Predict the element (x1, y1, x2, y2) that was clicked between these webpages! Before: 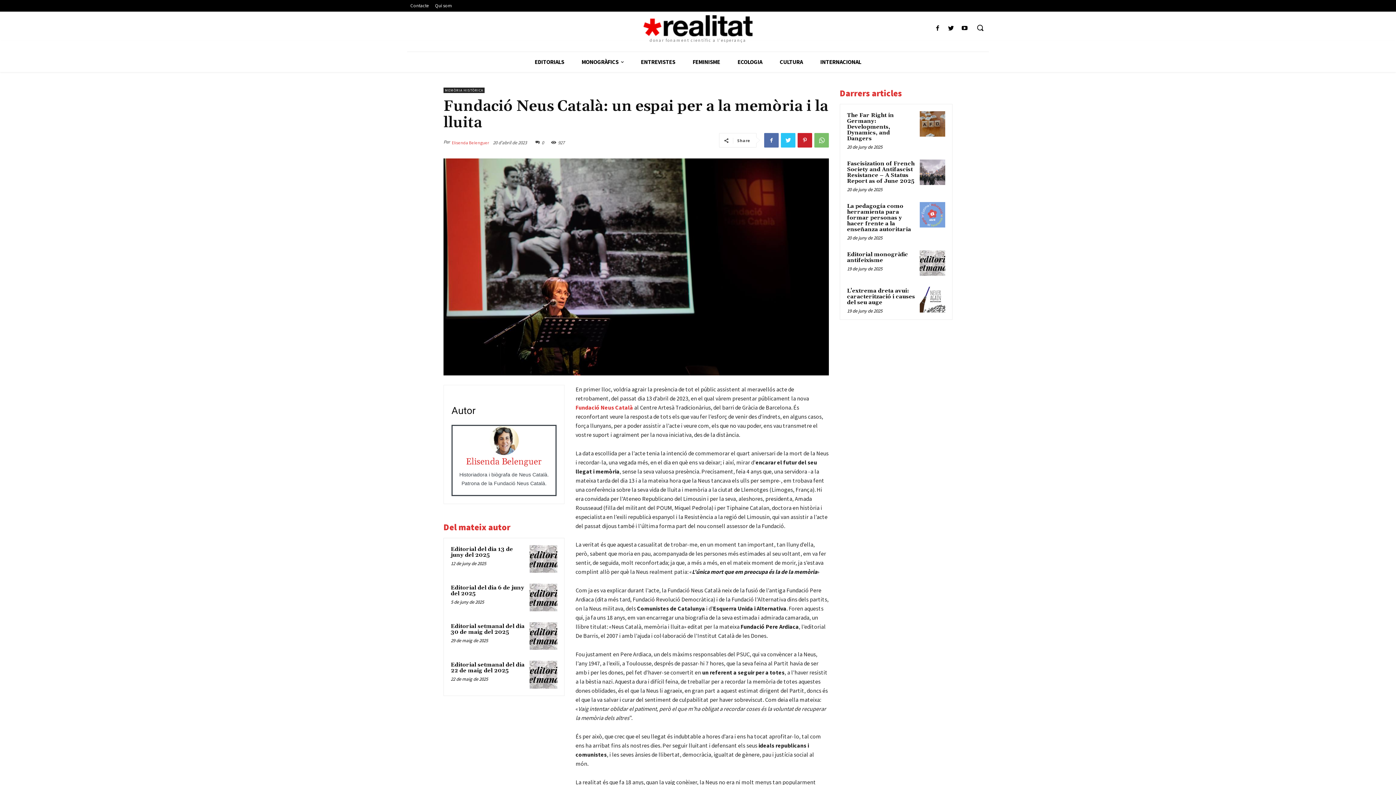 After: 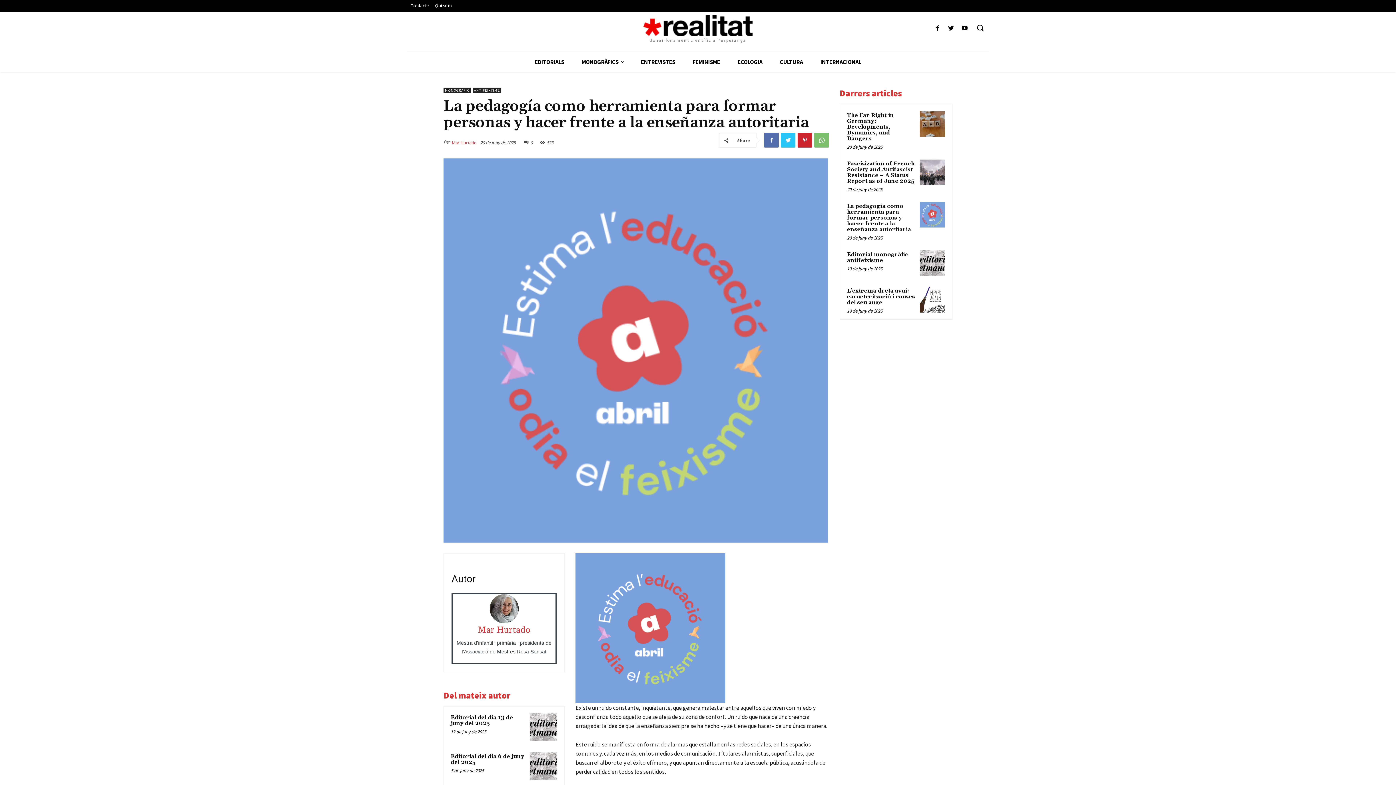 Action: label: La pedagogía como herramienta para formar personas y hacer frente a la enseñanza autoritaria bbox: (847, 203, 911, 233)